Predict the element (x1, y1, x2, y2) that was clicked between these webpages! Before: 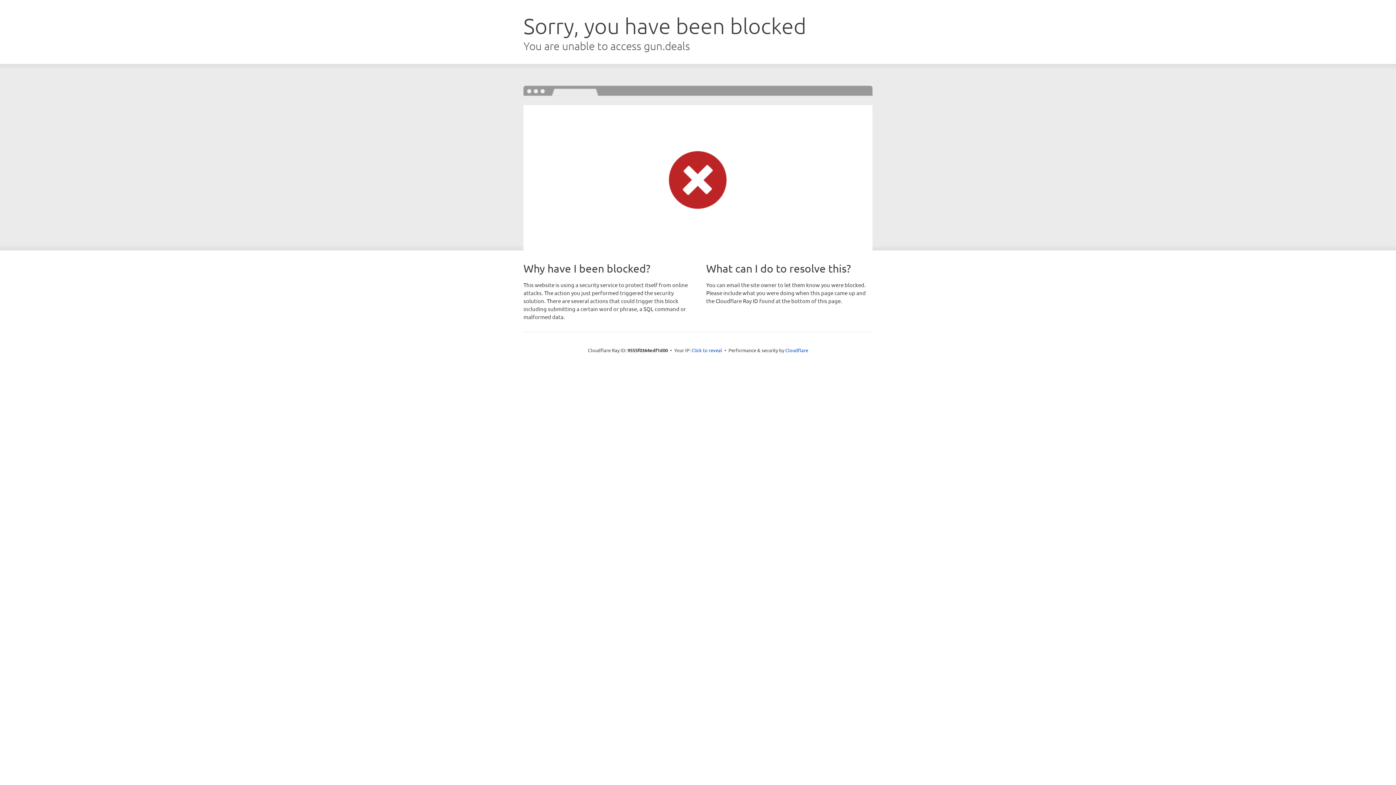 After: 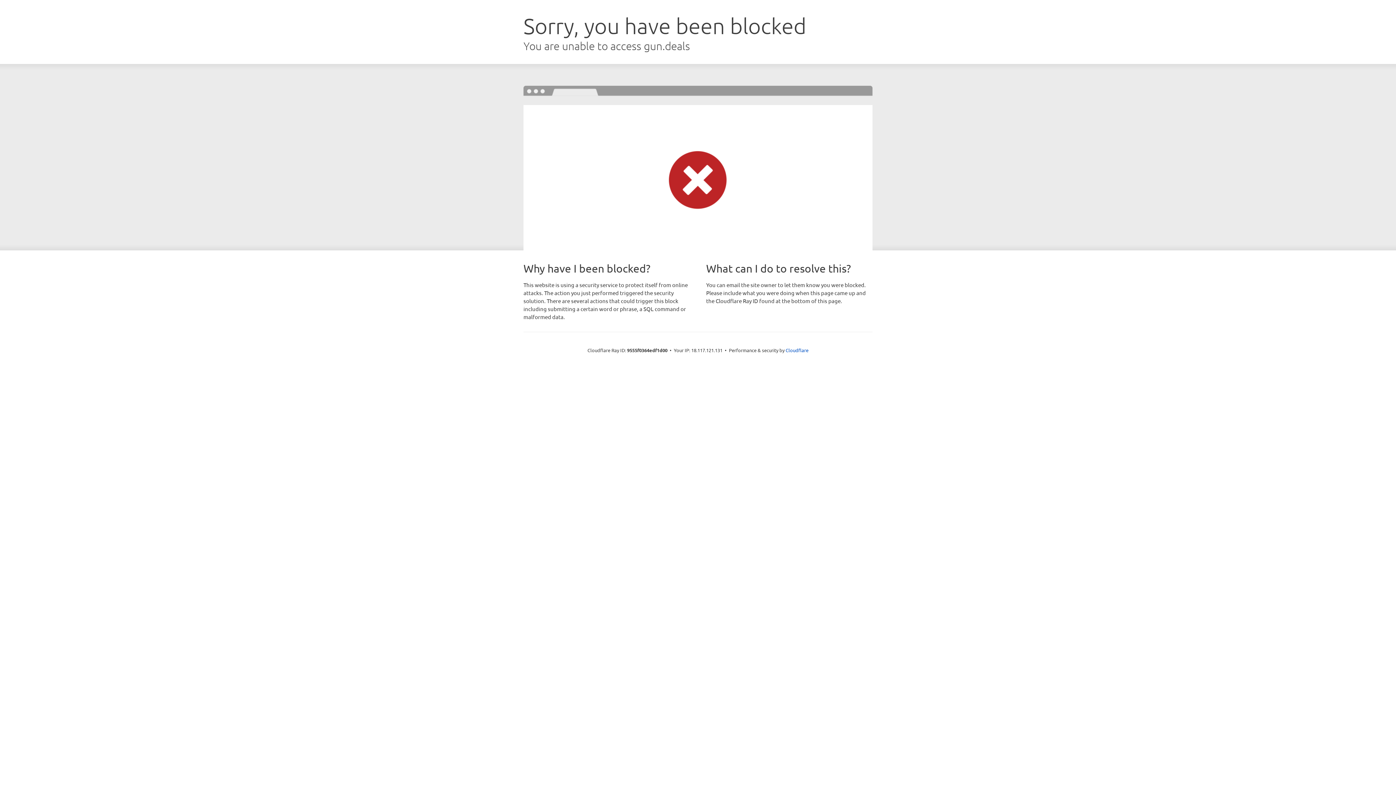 Action: label: Click to reveal bbox: (691, 346, 722, 353)